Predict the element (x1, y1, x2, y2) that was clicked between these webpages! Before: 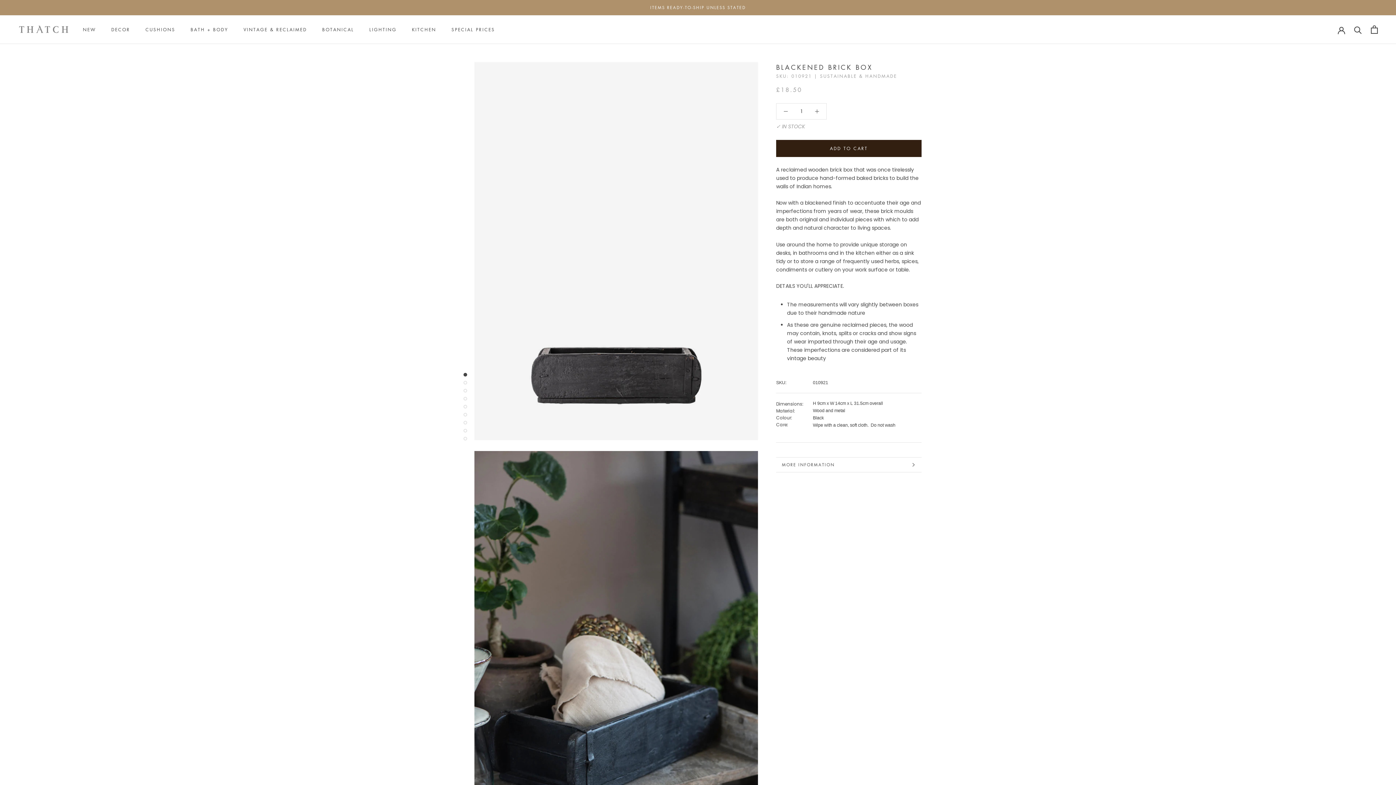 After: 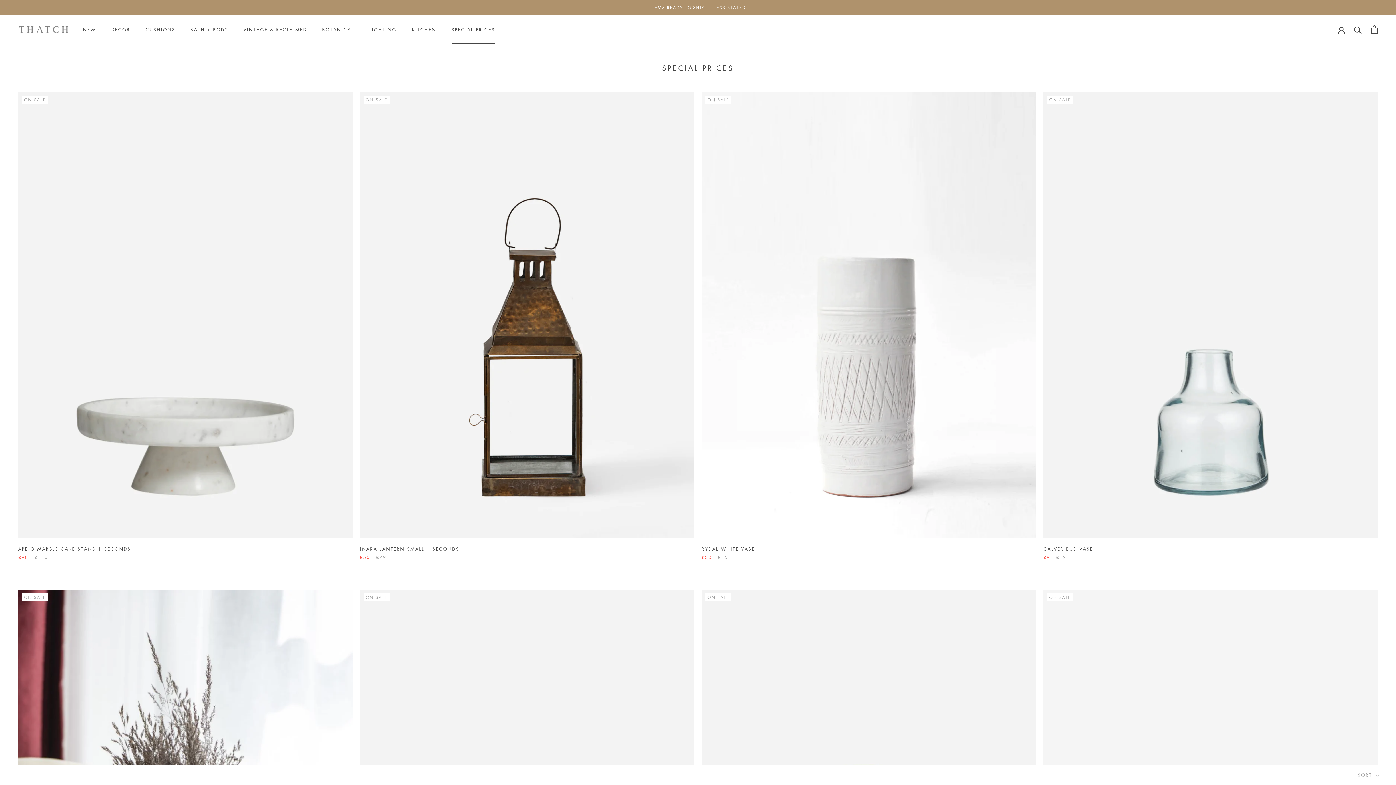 Action: label: SPECIAL PRICES
SPECIAL PRICES bbox: (451, 26, 495, 32)